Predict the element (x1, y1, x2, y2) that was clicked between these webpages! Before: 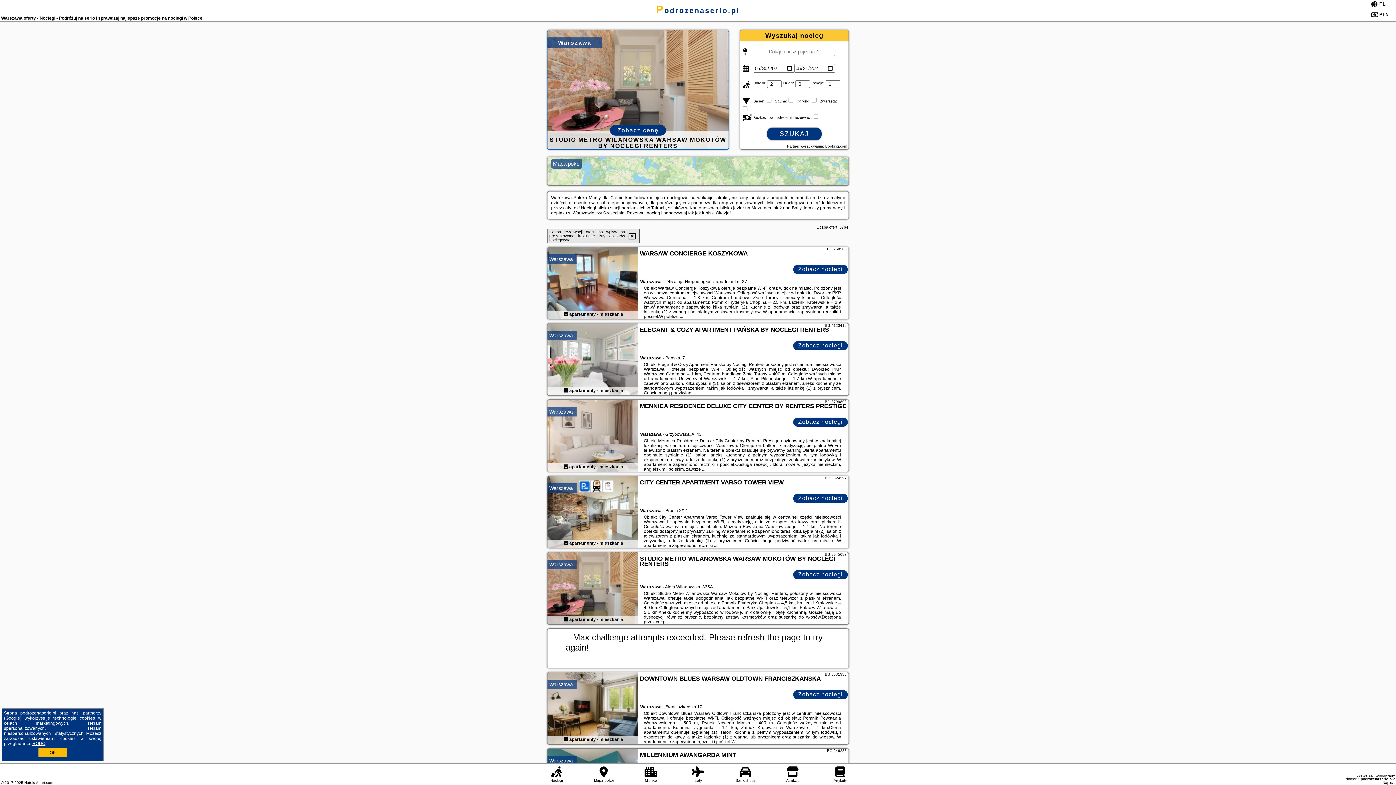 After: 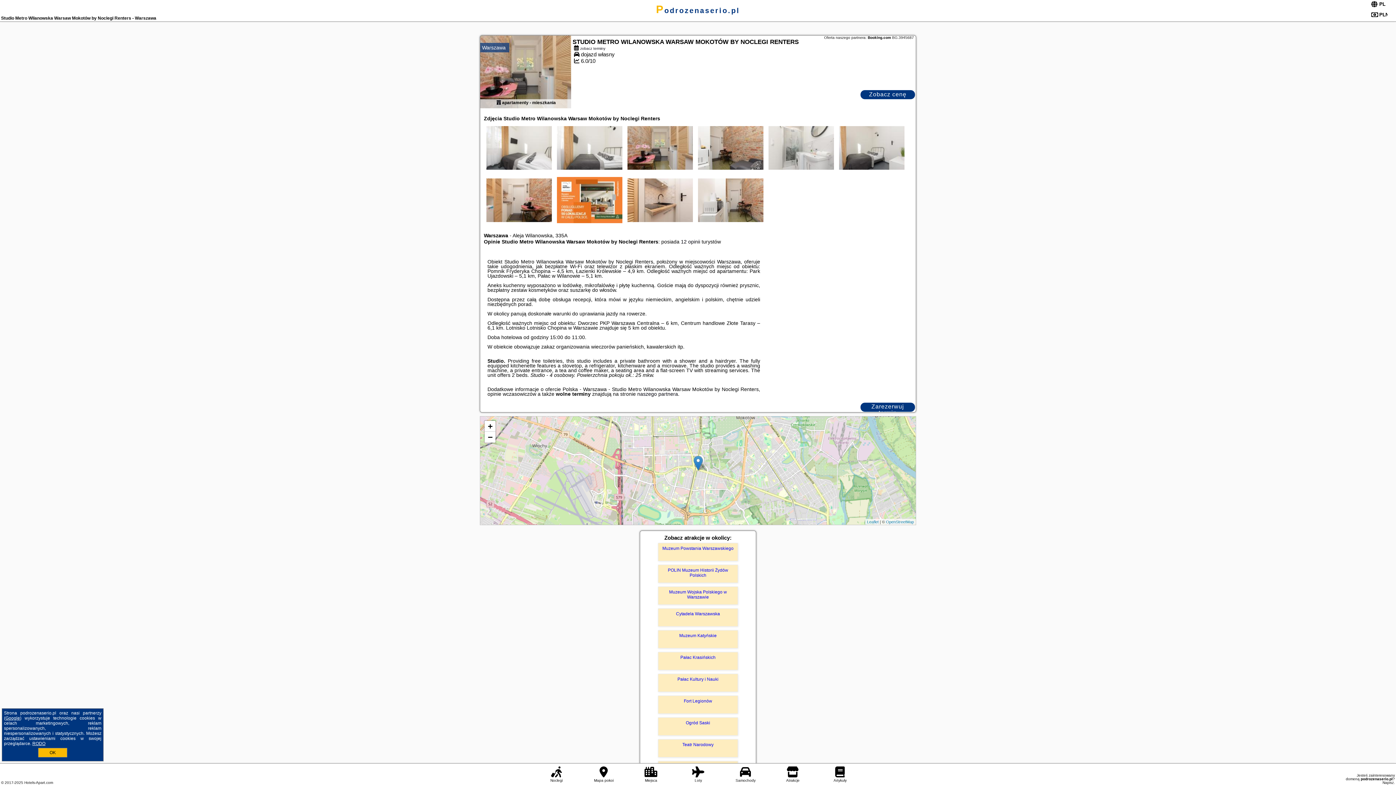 Action: bbox: (564, 617, 568, 622)